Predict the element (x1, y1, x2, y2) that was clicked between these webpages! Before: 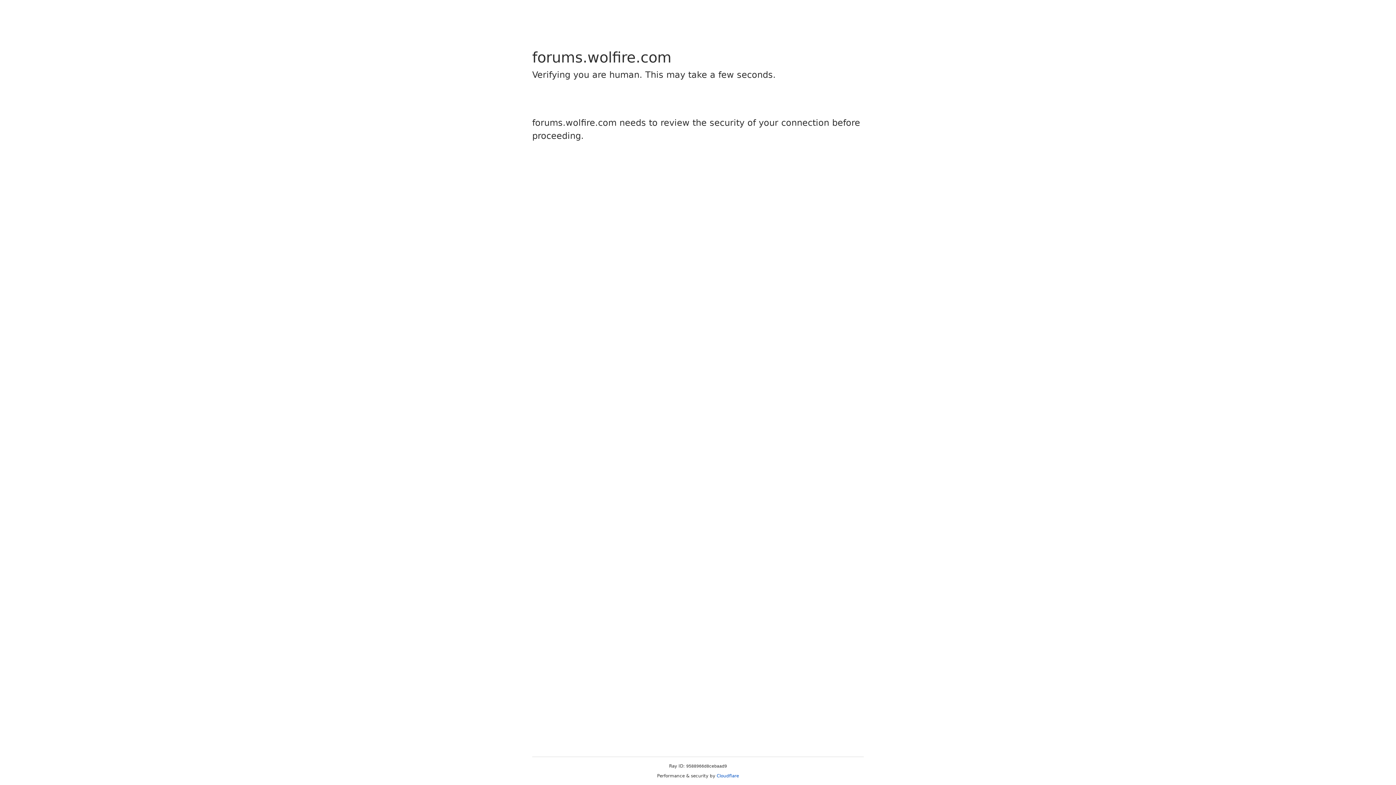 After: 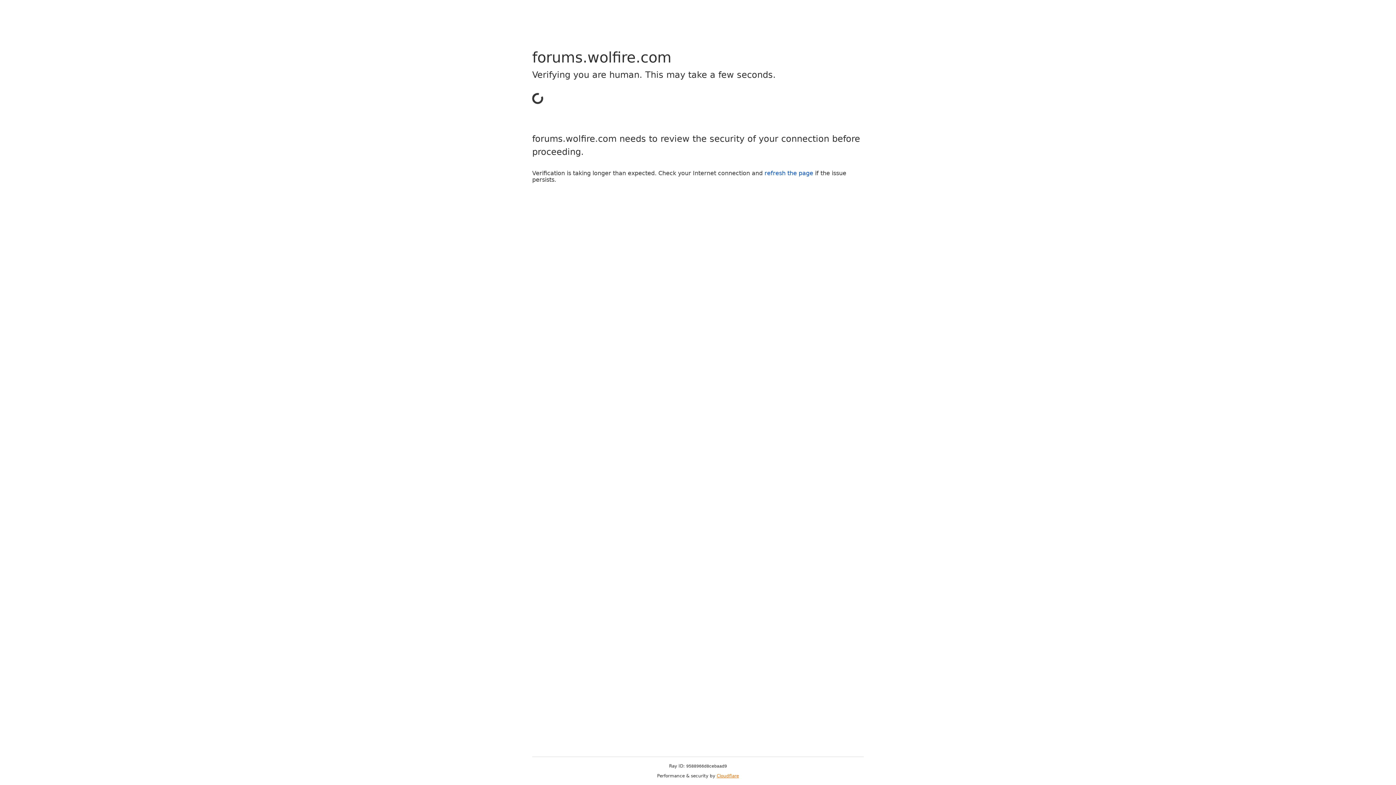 Action: label: Cloudflare bbox: (716, 773, 739, 778)